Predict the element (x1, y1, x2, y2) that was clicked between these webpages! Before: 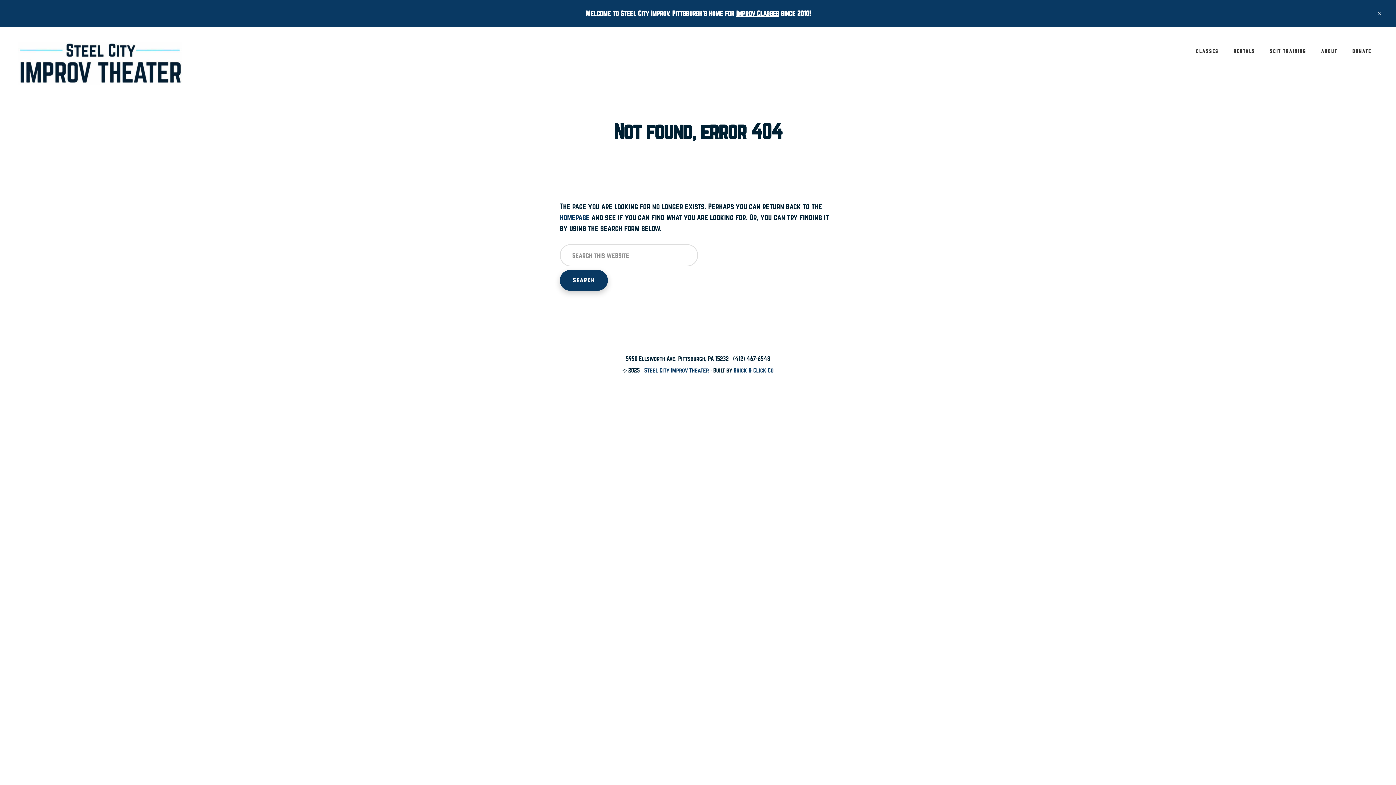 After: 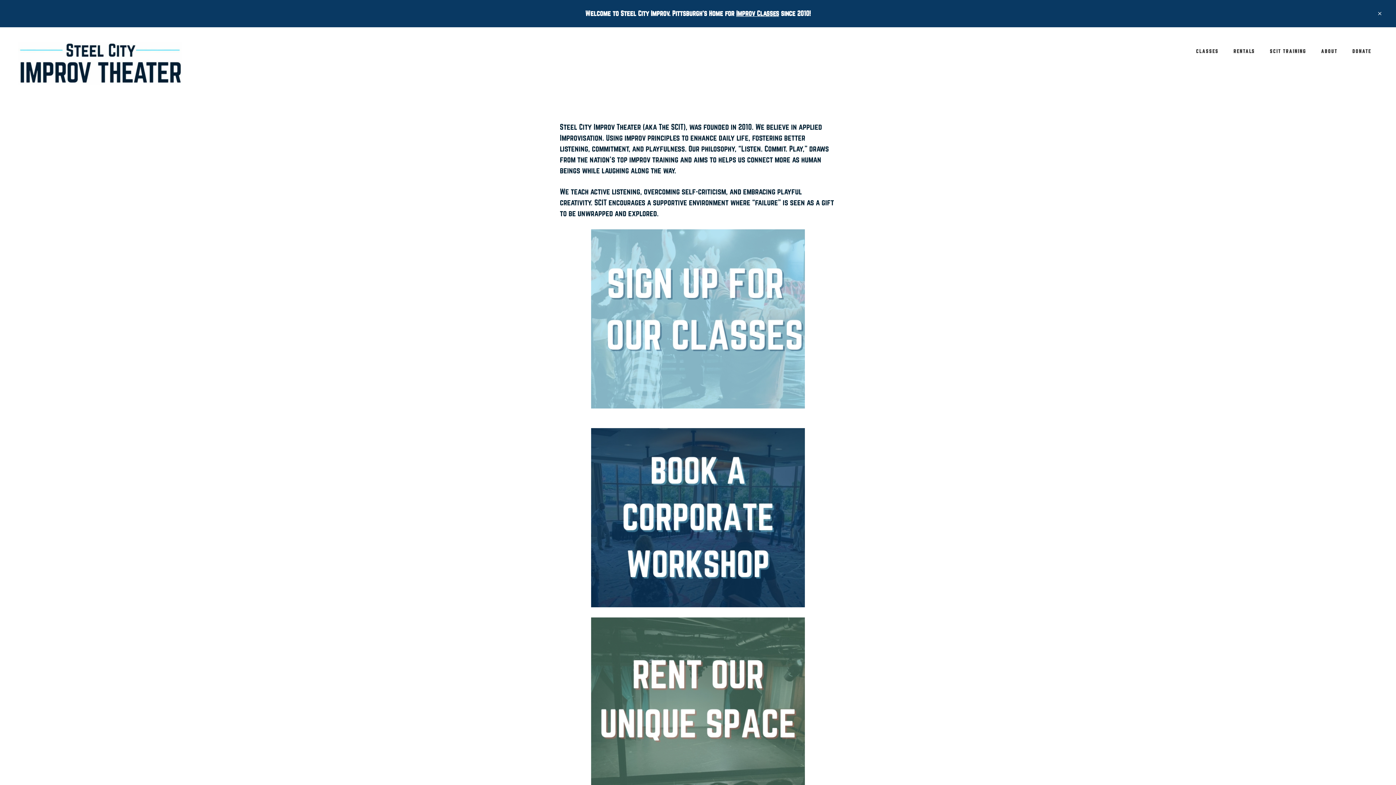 Action: bbox: (18, 41, 181, 85) label: STEEL CITY IMPROV THEATER